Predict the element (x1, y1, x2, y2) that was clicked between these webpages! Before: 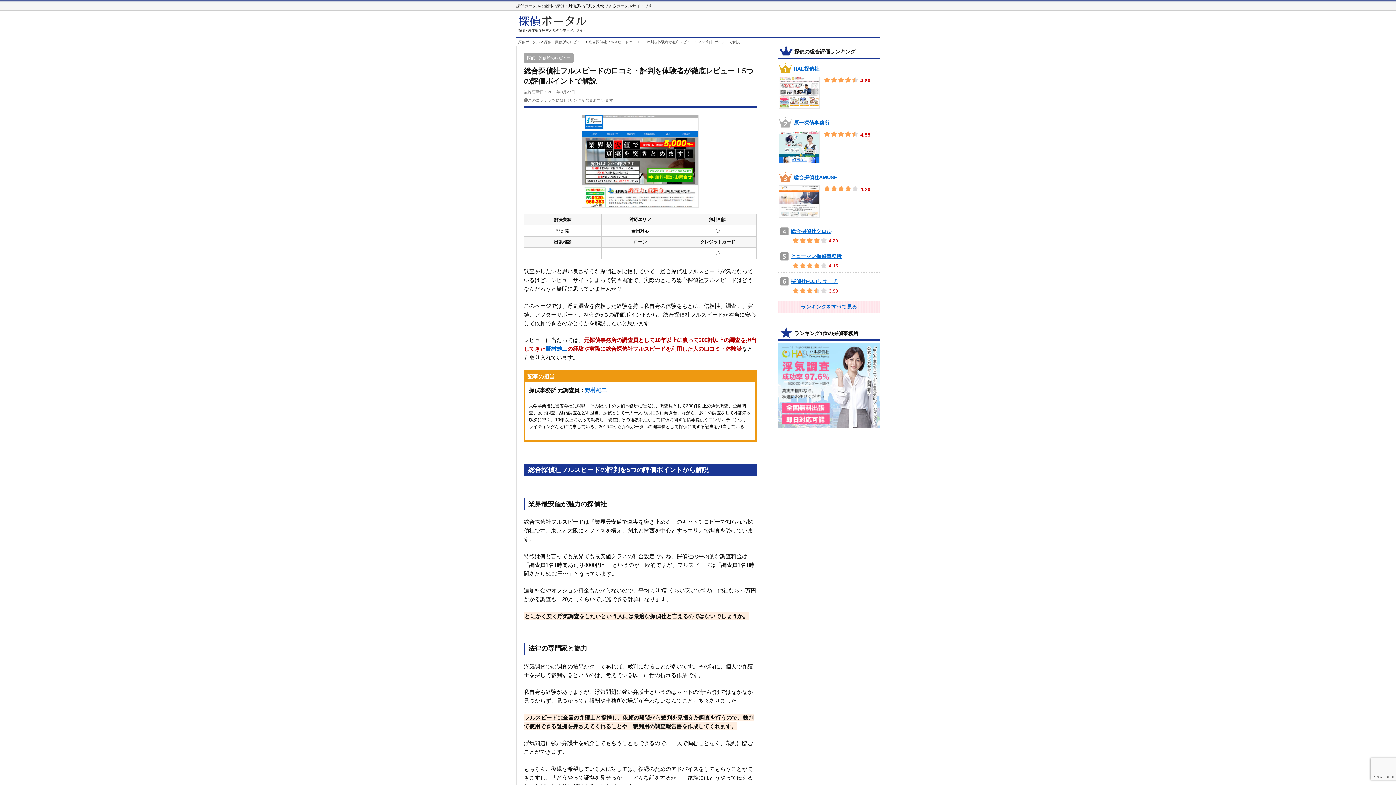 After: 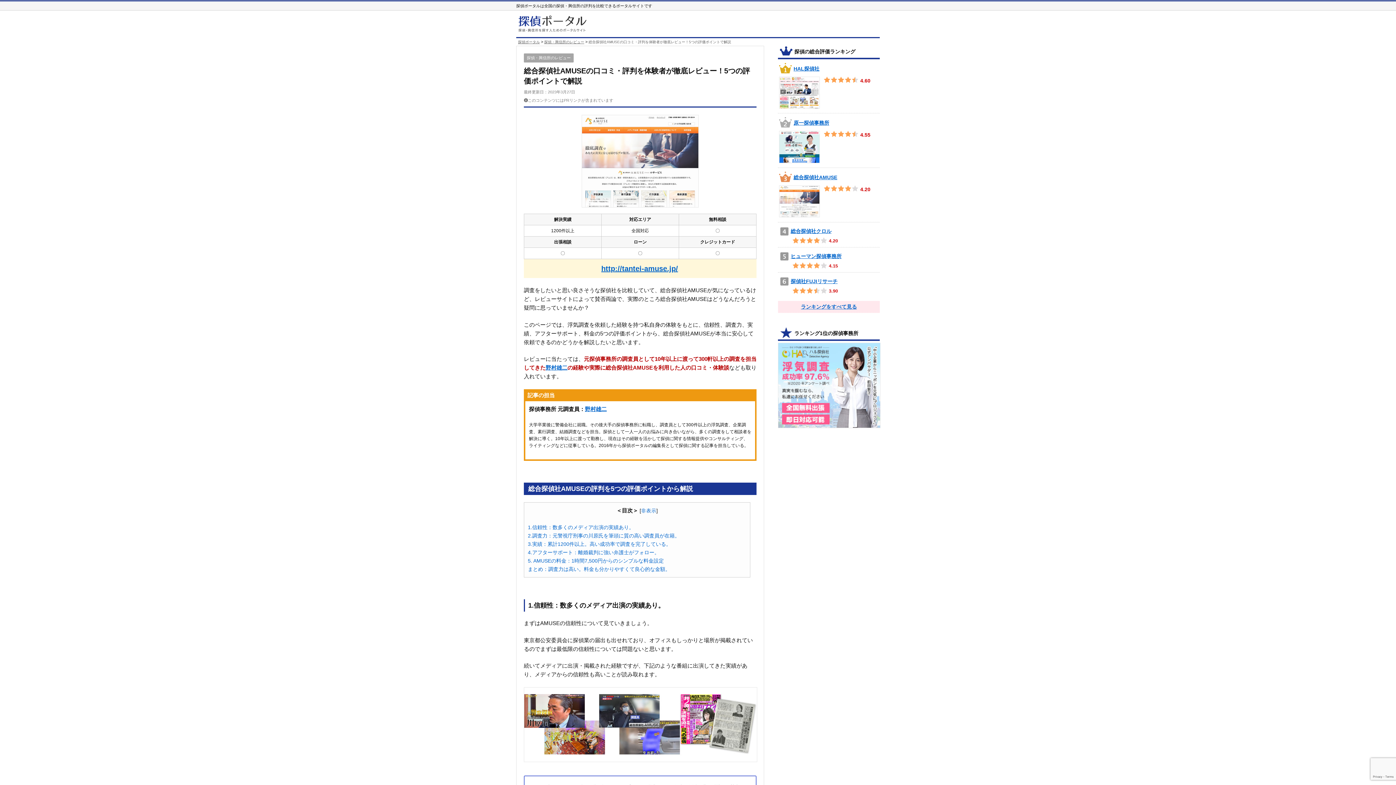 Action: label: 総合探偵社AMUSE

4.20 bbox: (779, 171, 878, 220)